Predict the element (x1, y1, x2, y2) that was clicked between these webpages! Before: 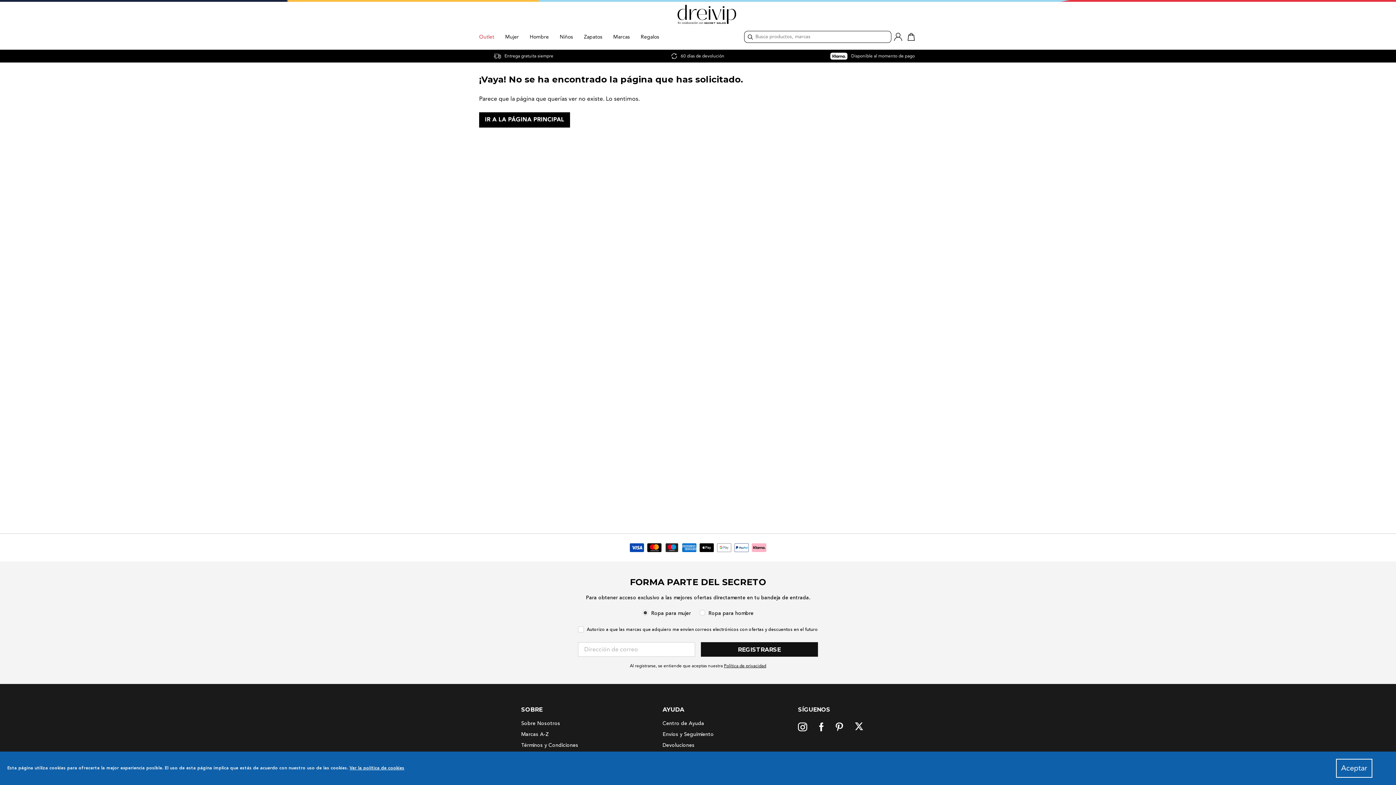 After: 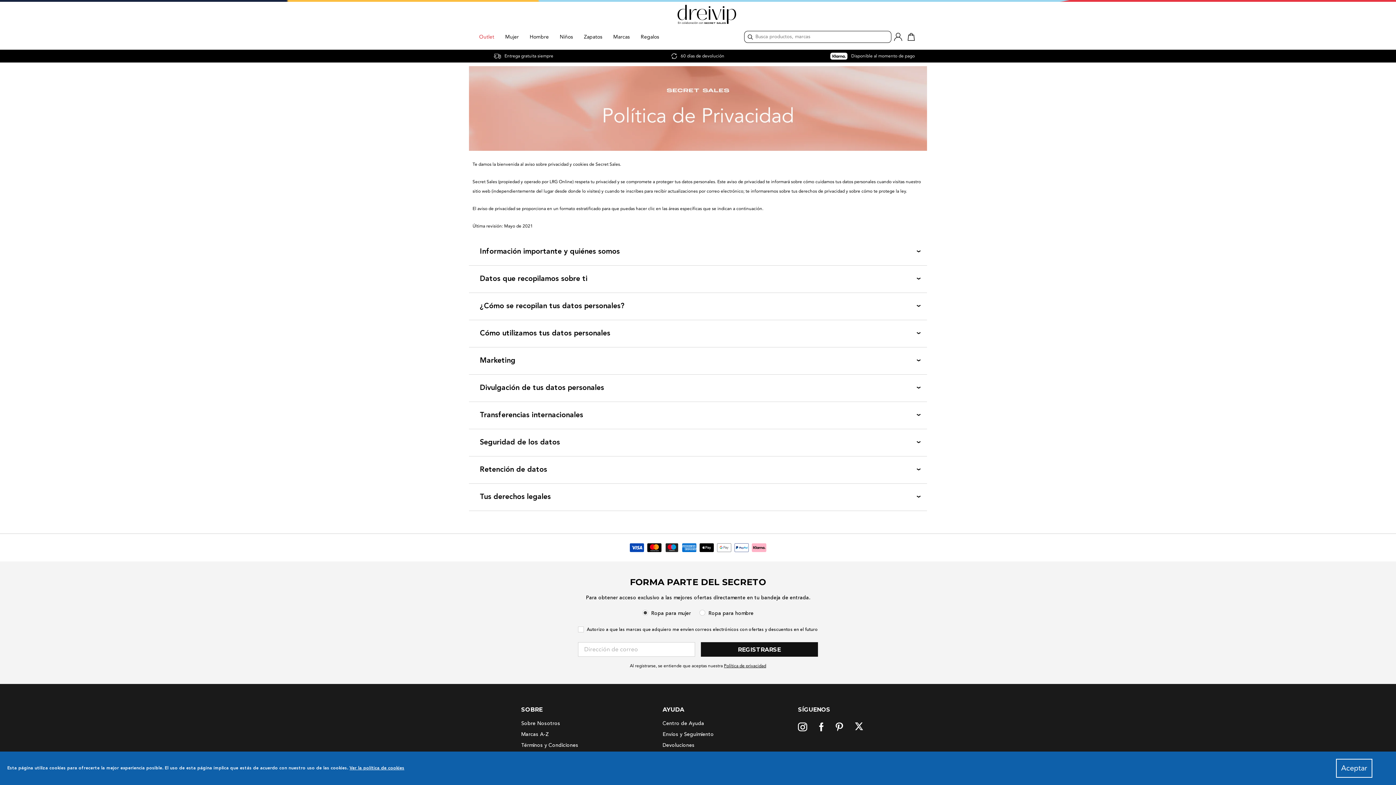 Action: label: Política de privacidad bbox: (724, 663, 766, 669)